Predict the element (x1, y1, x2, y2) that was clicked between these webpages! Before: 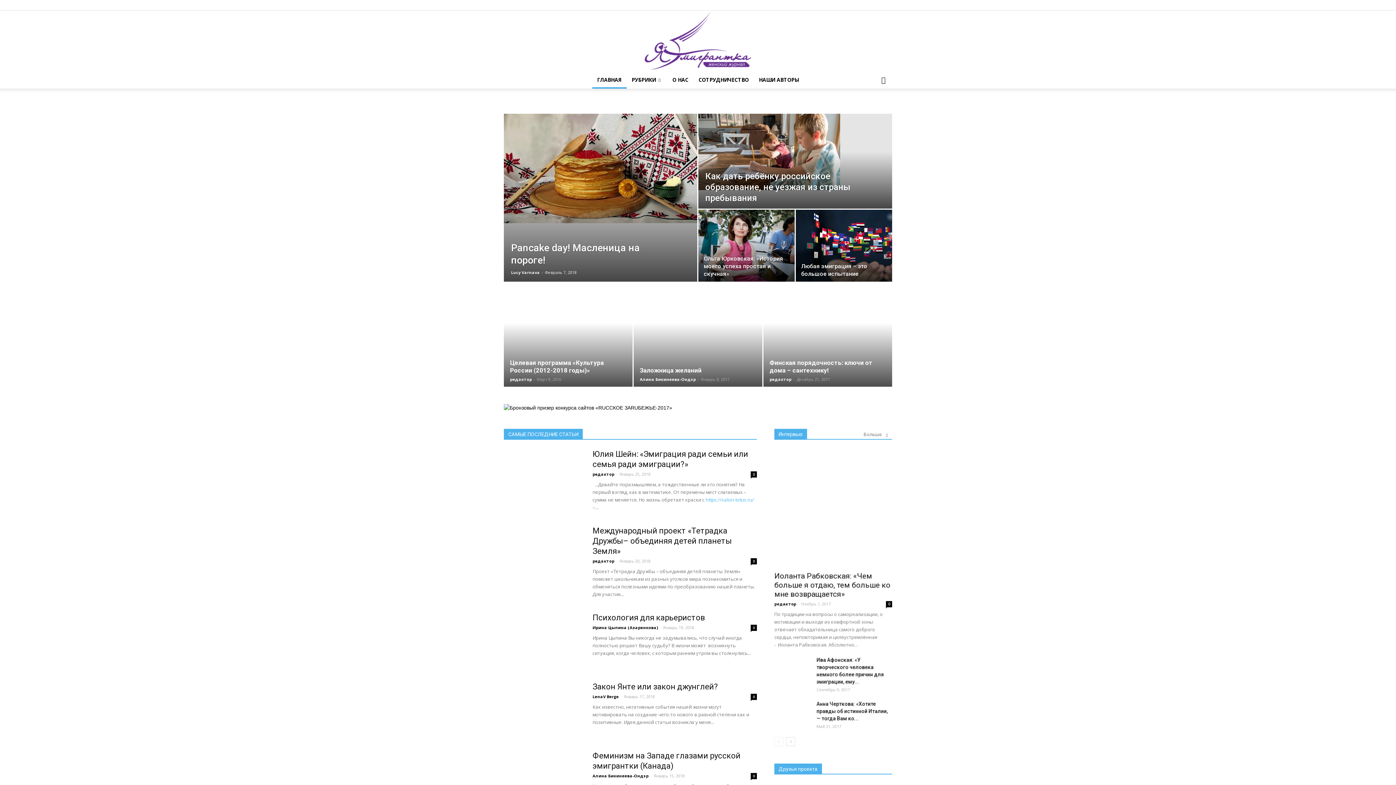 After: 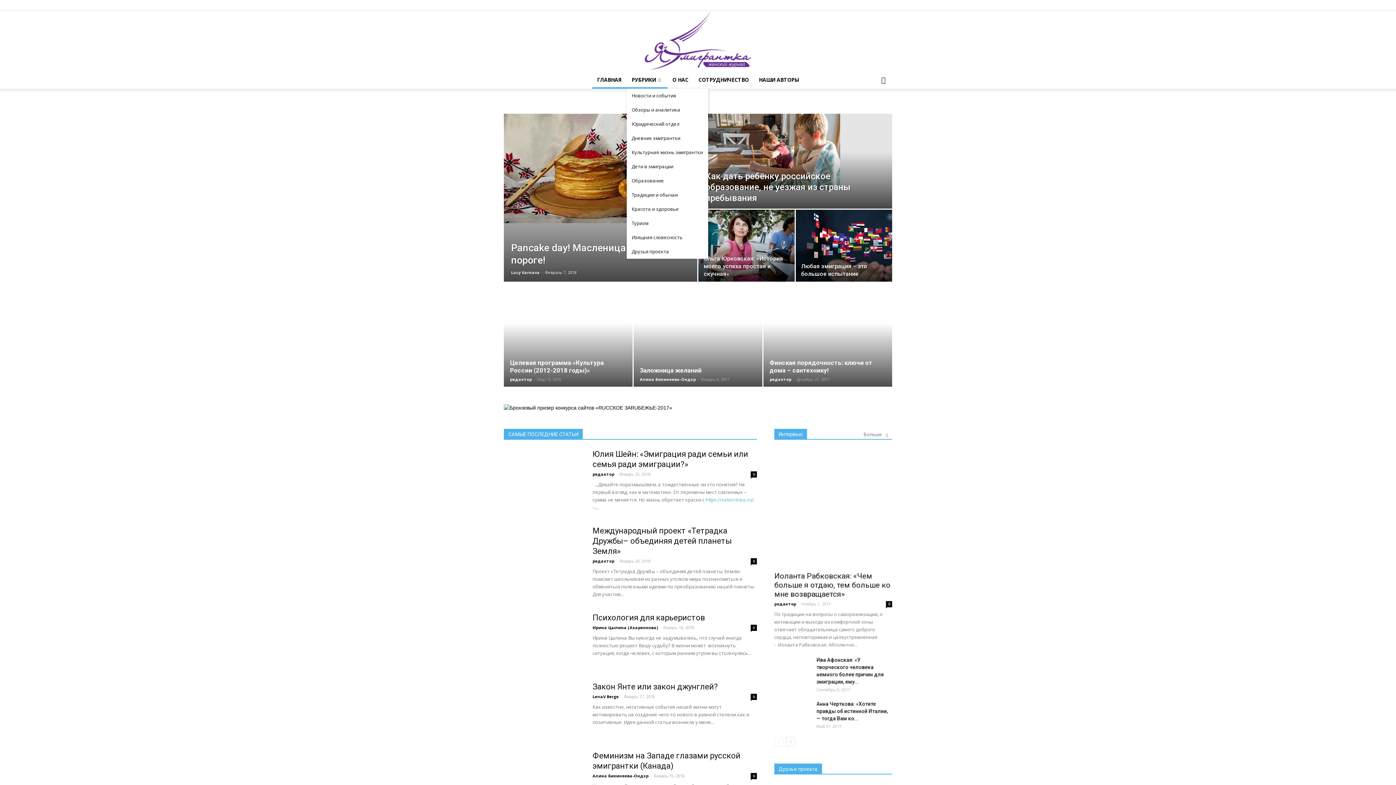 Action: label: РУБРИКИ bbox: (626, 71, 667, 88)